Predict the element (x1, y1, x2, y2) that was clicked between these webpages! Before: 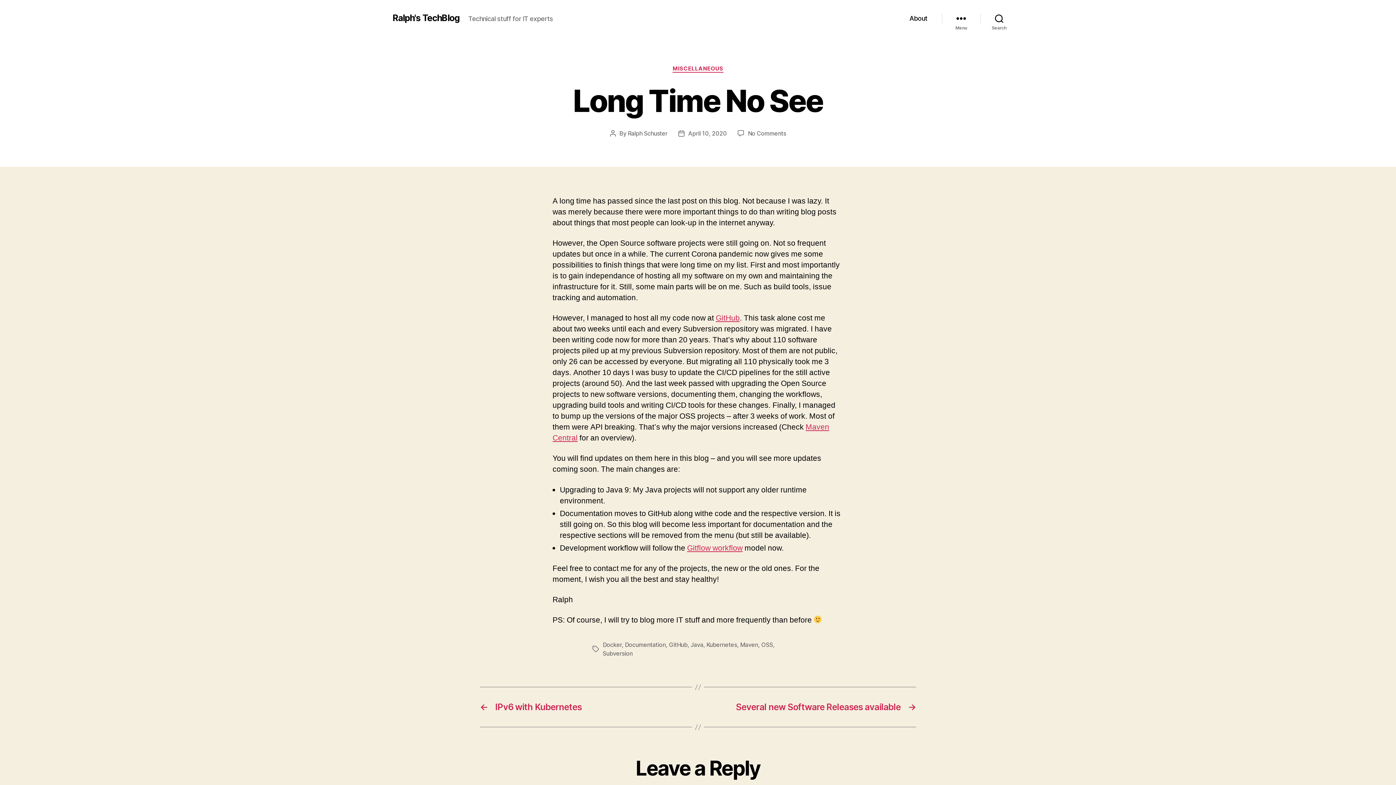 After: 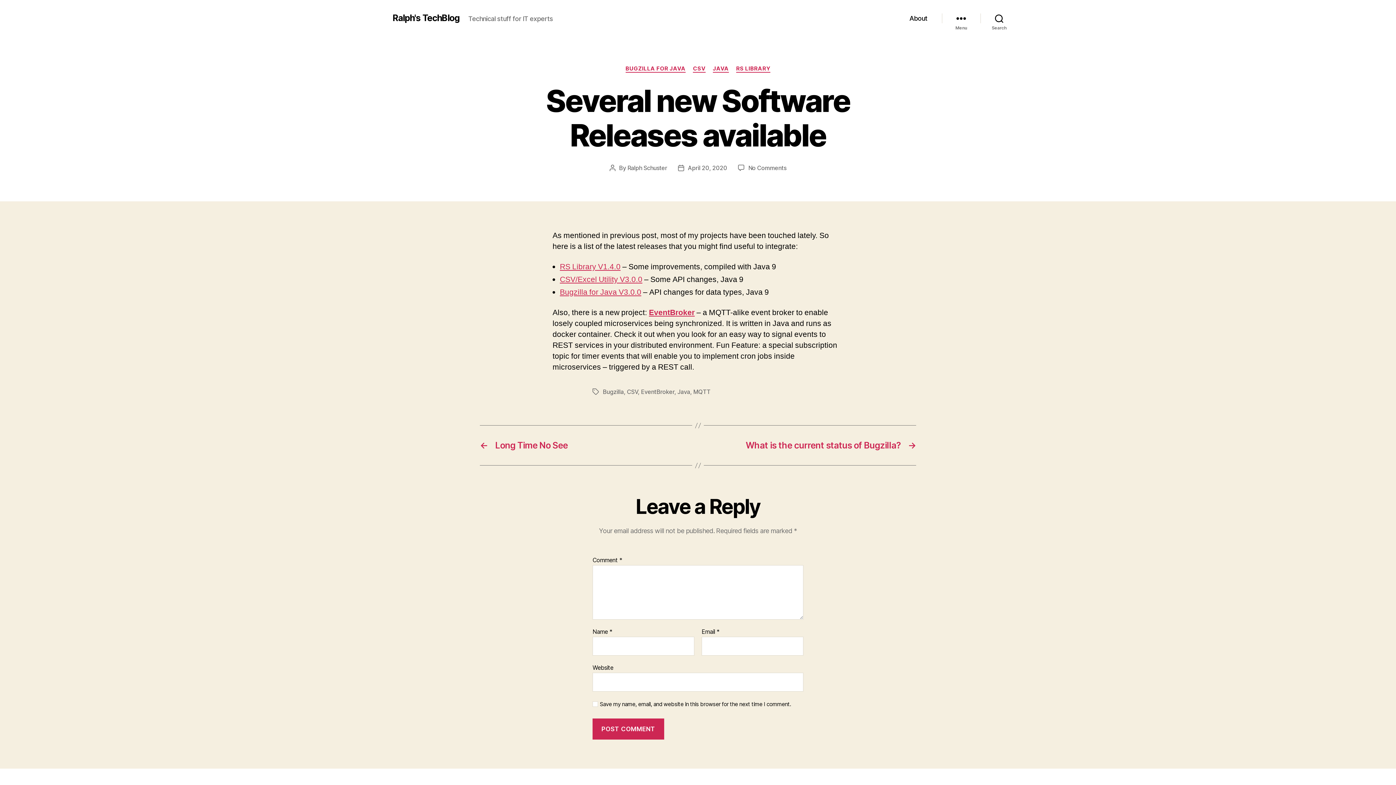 Action: bbox: (705, 702, 916, 712) label: →
Several new Software Releases available